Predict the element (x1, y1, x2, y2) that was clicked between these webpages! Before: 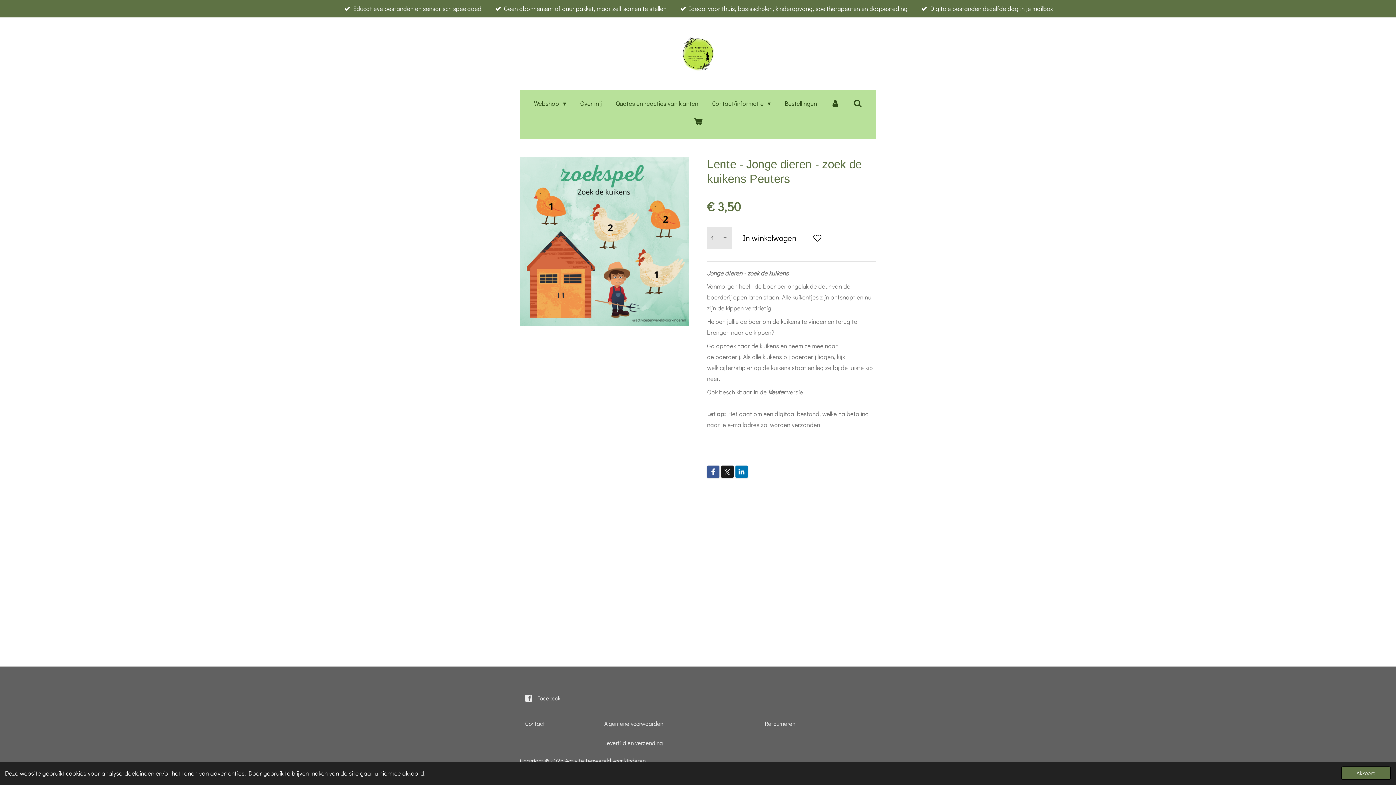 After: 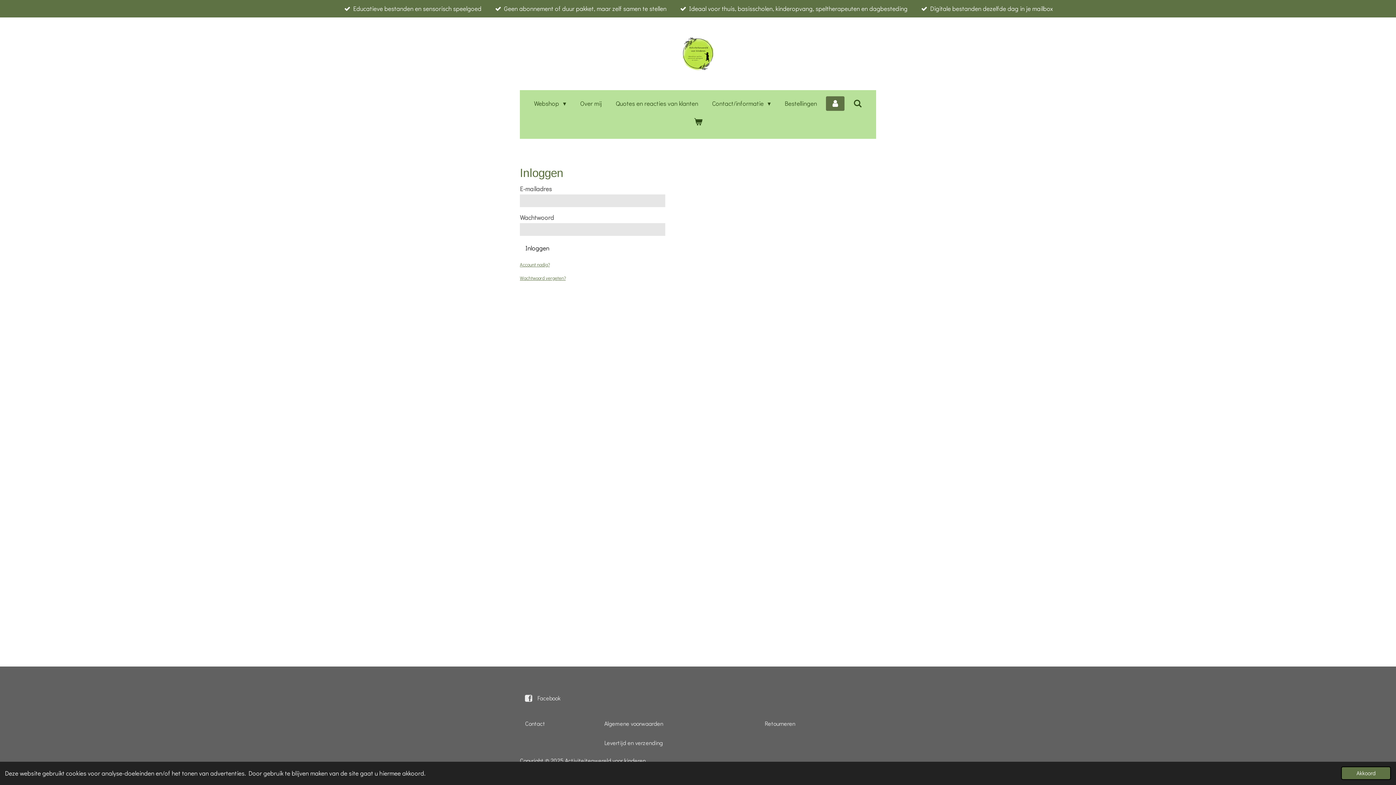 Action: bbox: (826, 96, 844, 110)